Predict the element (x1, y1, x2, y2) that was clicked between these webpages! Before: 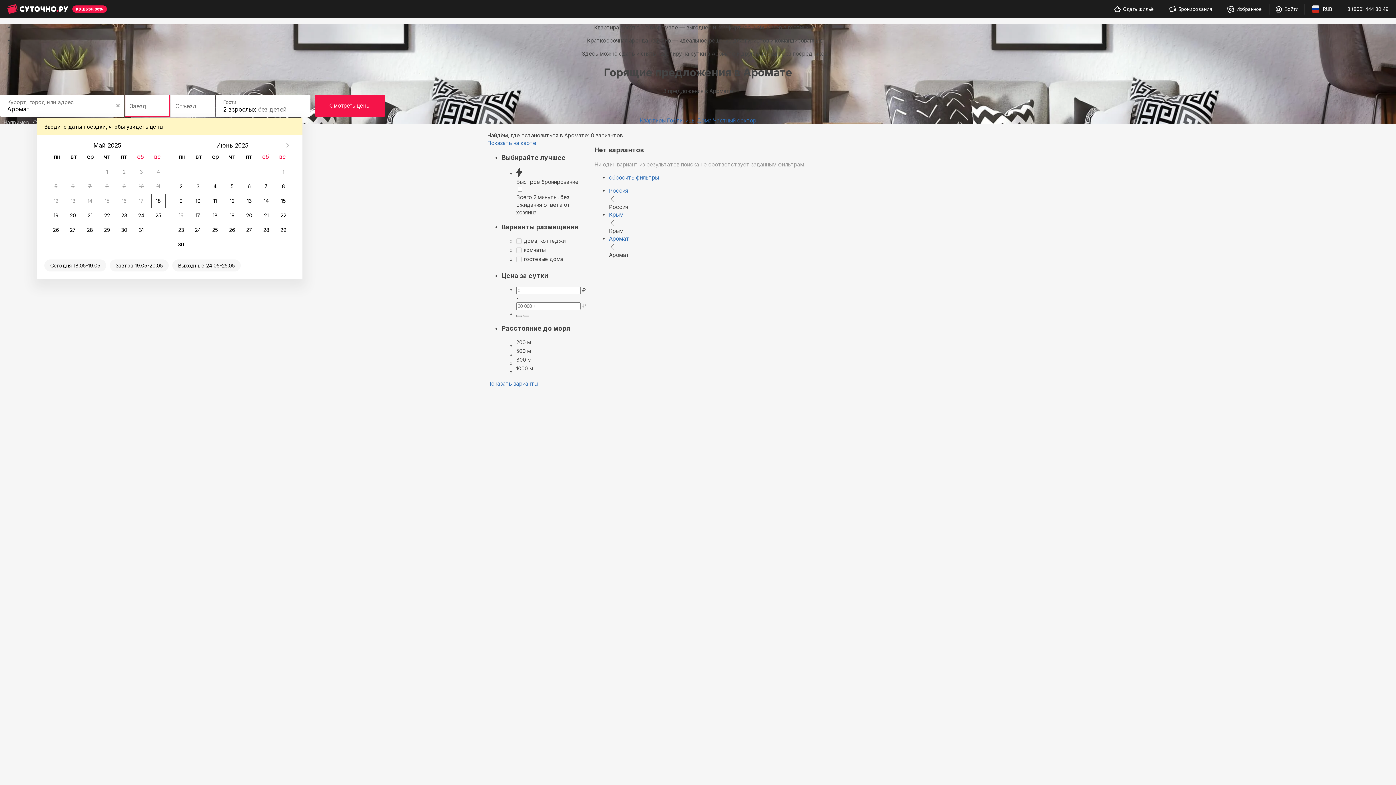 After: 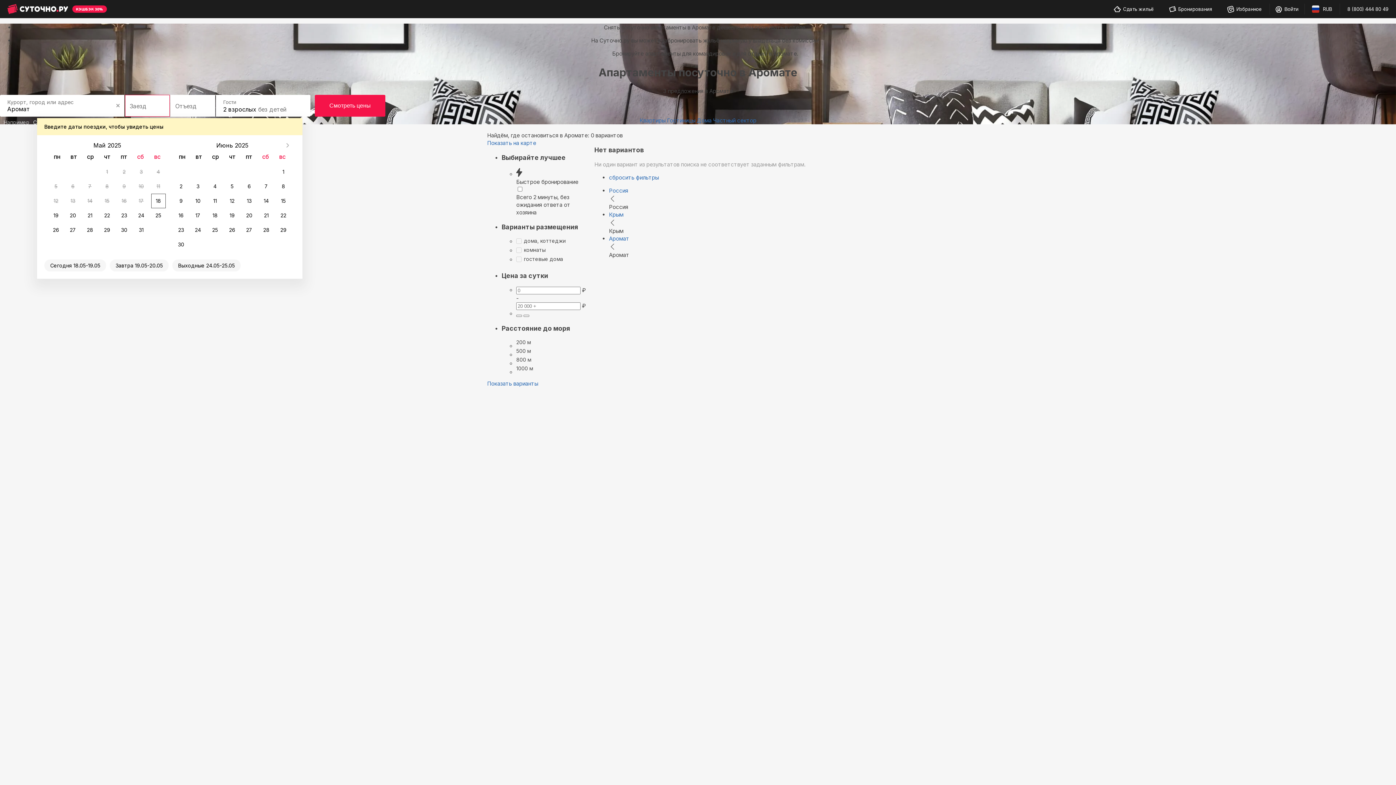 Action: label: Квартиры bbox: (639, 117, 665, 124)